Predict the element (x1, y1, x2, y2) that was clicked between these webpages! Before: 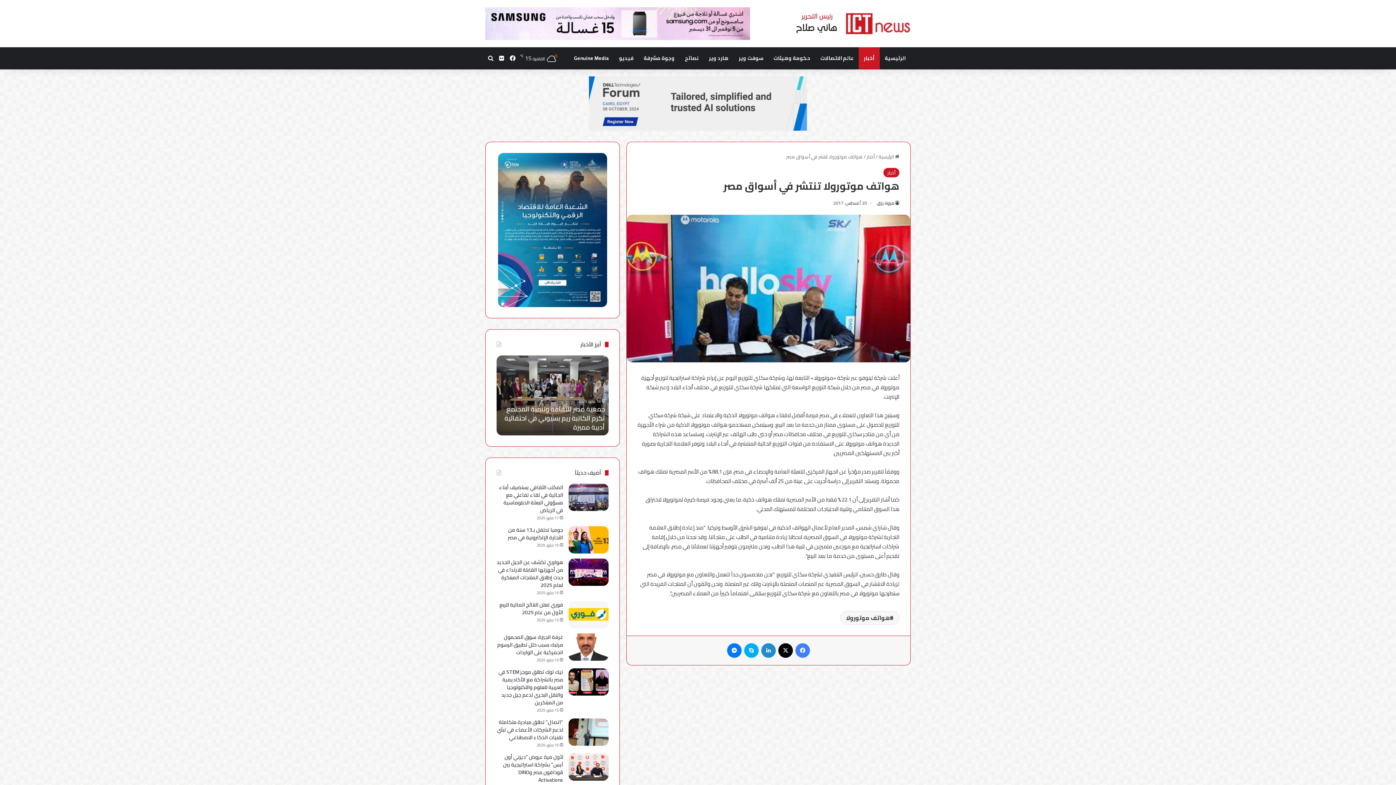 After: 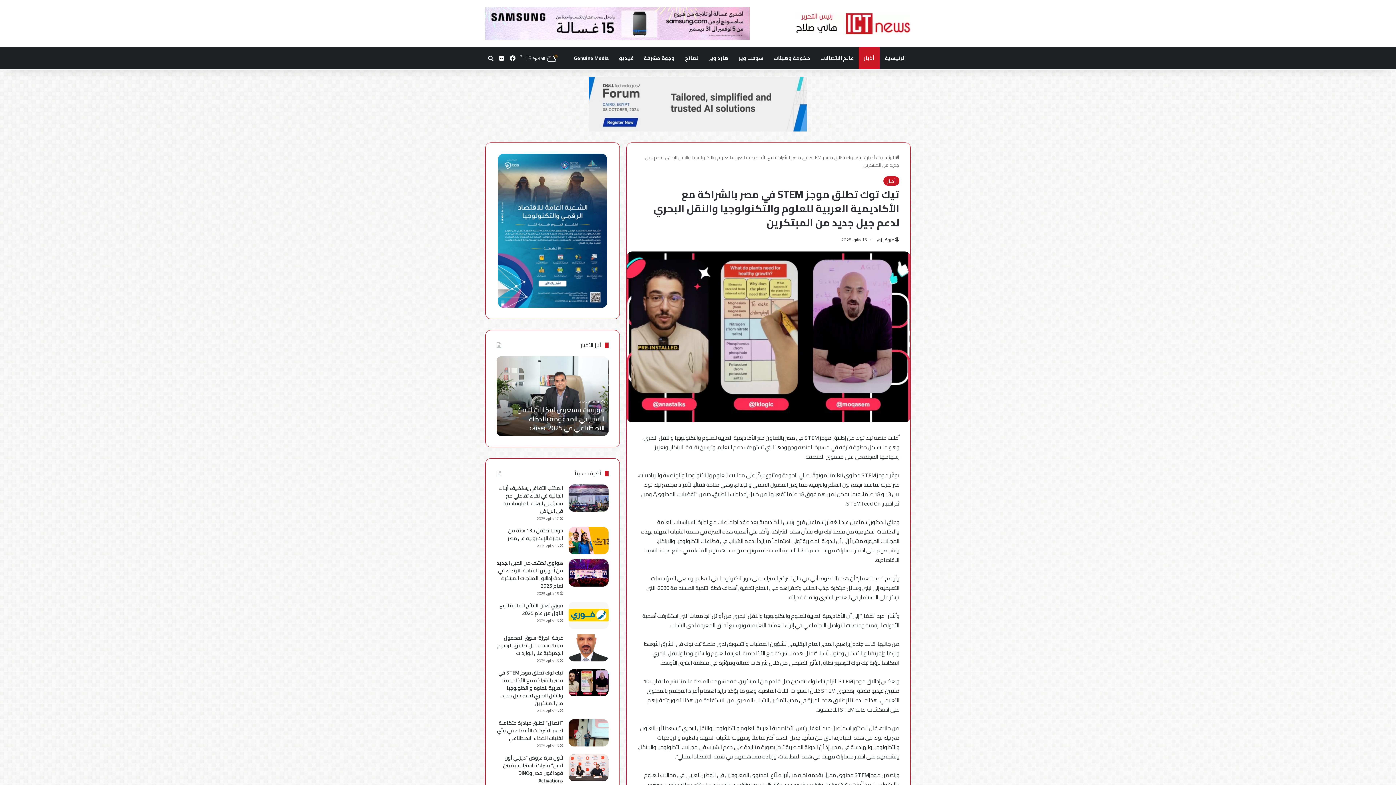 Action: label: تيك توك تطلق موجز  STEM في مصر بالشراكة مع الأكاديمية العربية للعلوم والتكنولوجيا والنقل البحري لدعم جيل جديد من المبتكرين bbox: (568, 668, 608, 696)